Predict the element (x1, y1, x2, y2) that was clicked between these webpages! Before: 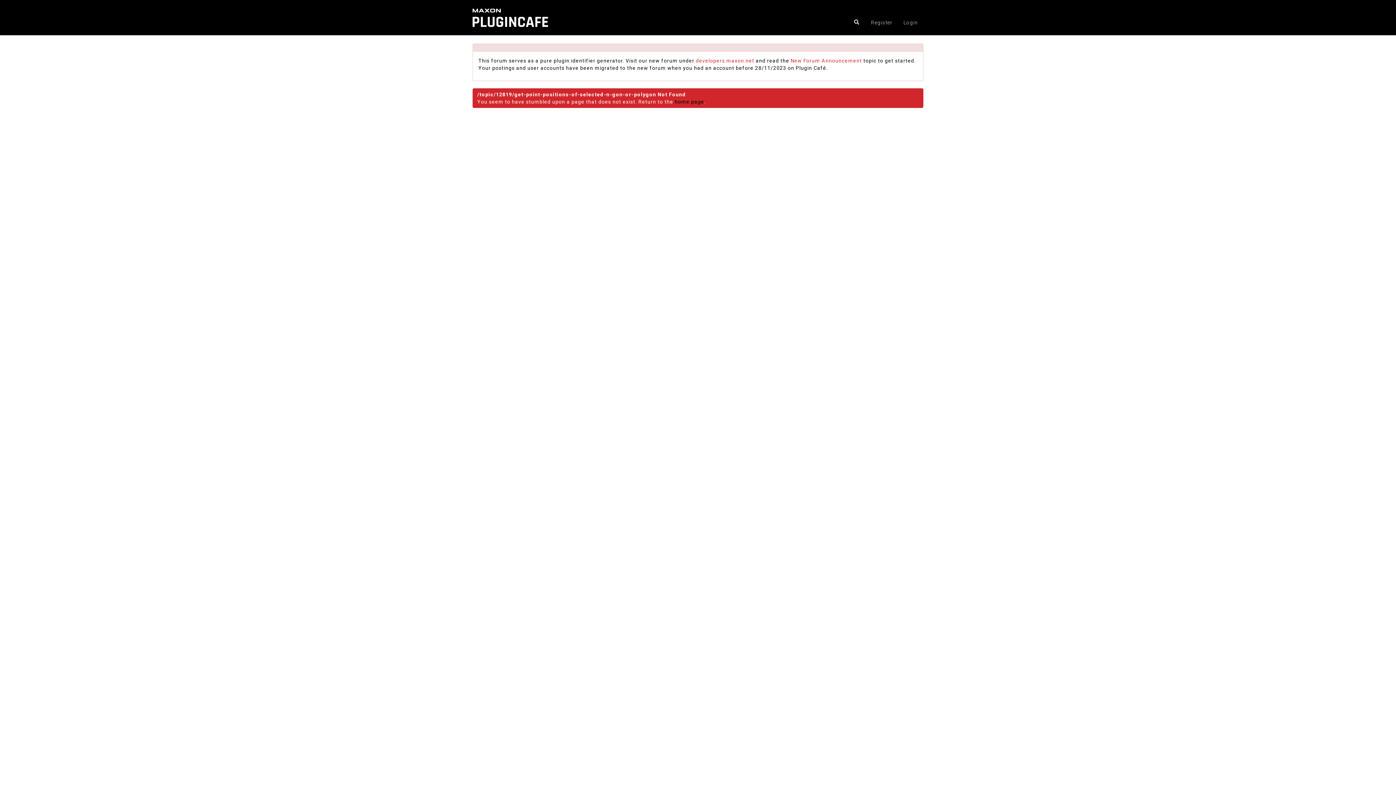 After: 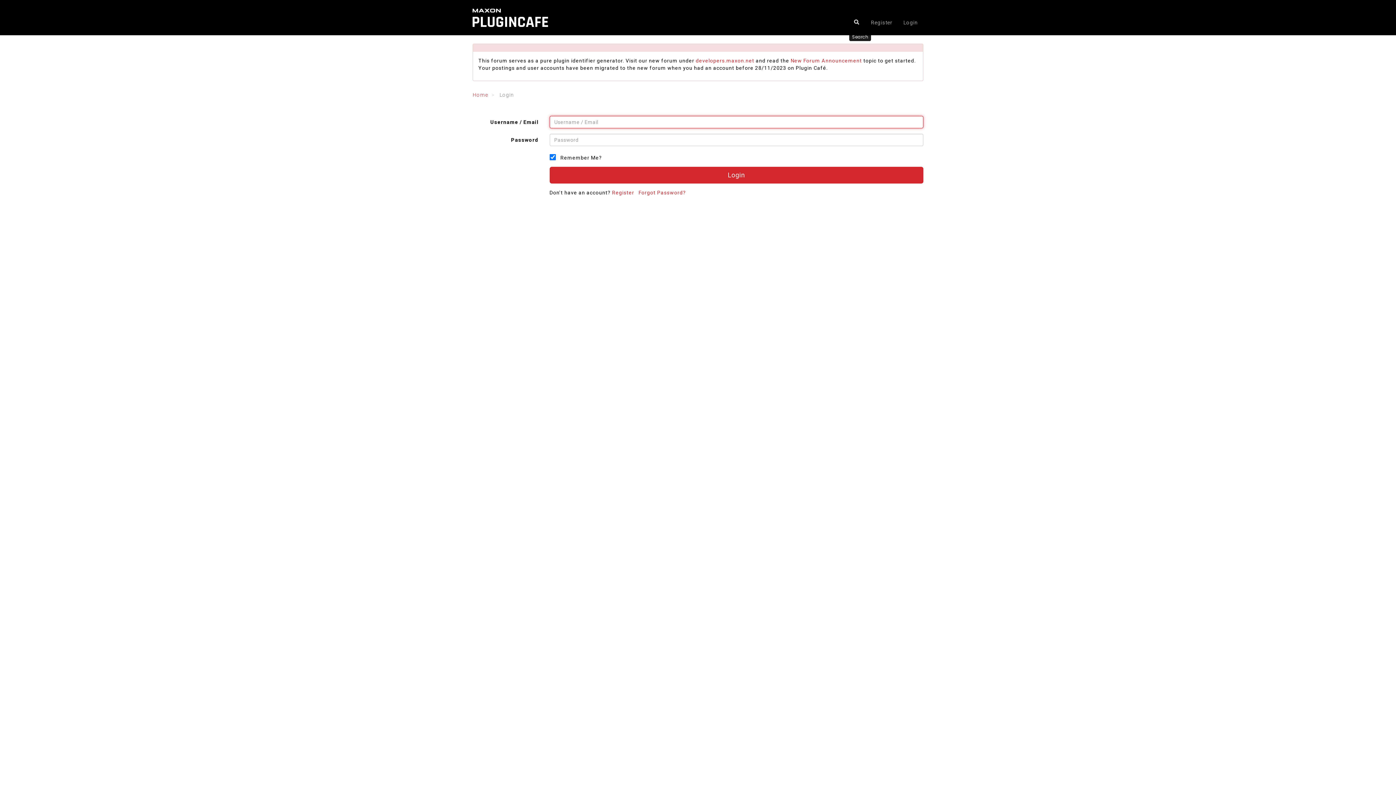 Action: bbox: (849, 14, 864, 29)